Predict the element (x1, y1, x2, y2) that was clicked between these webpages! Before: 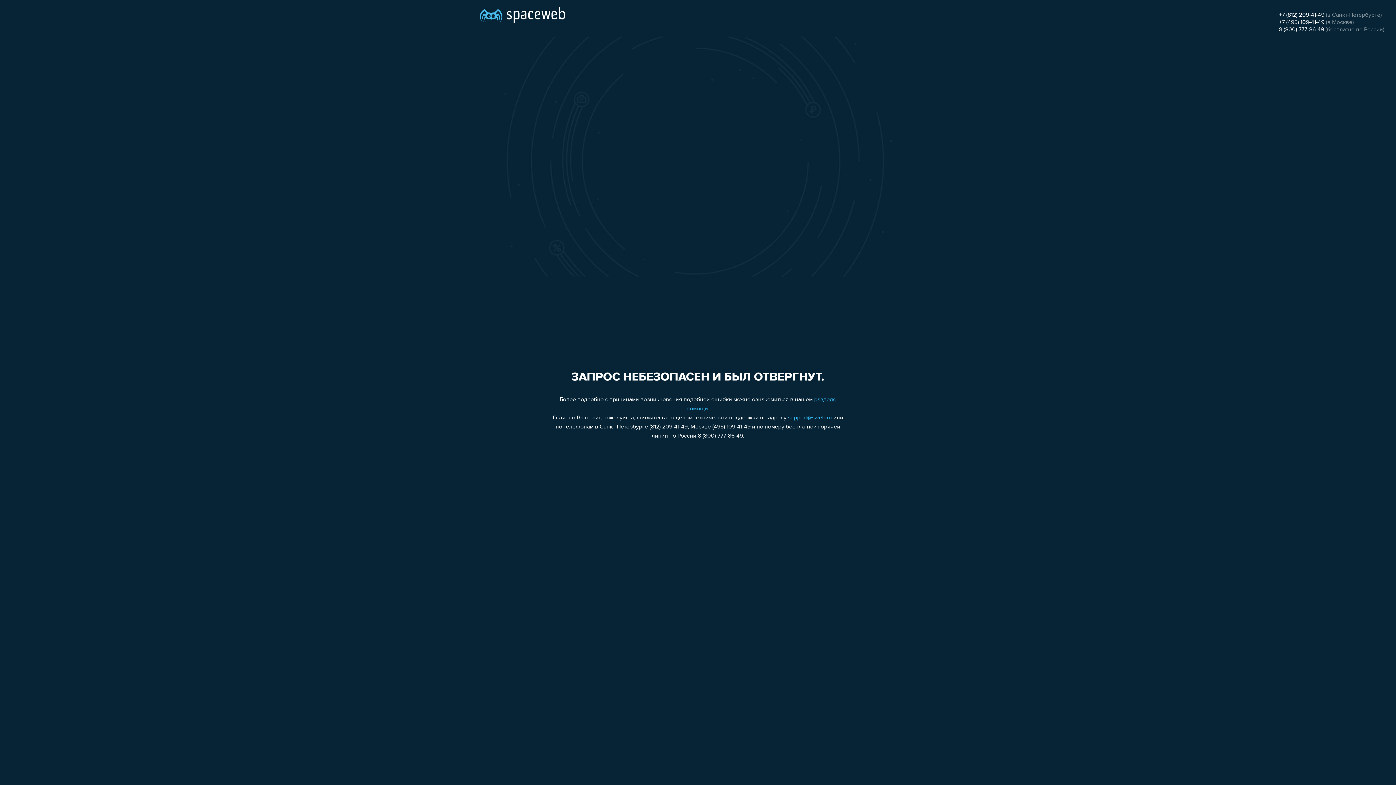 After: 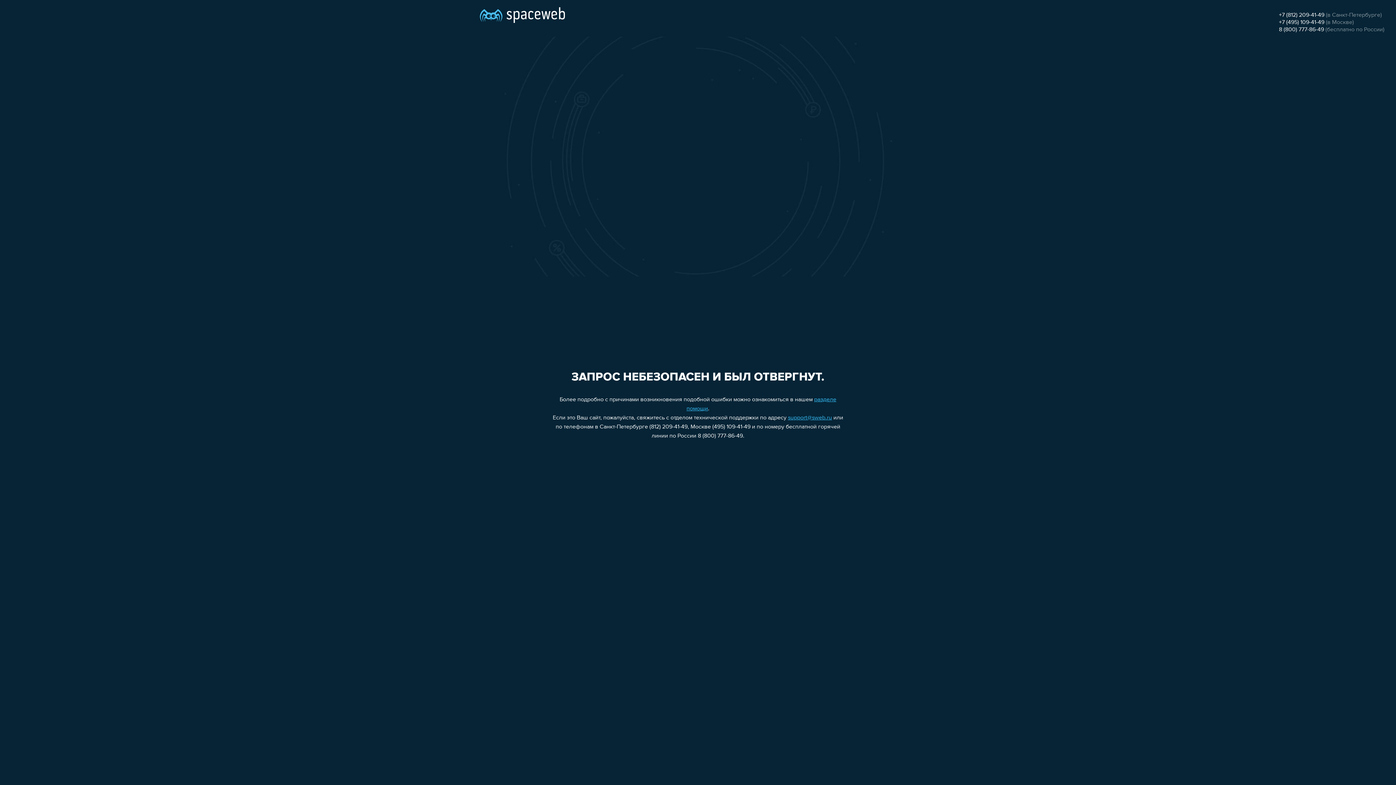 Action: label: +7 (812) 209-41-49 bbox: (1279, 12, 1324, 18)